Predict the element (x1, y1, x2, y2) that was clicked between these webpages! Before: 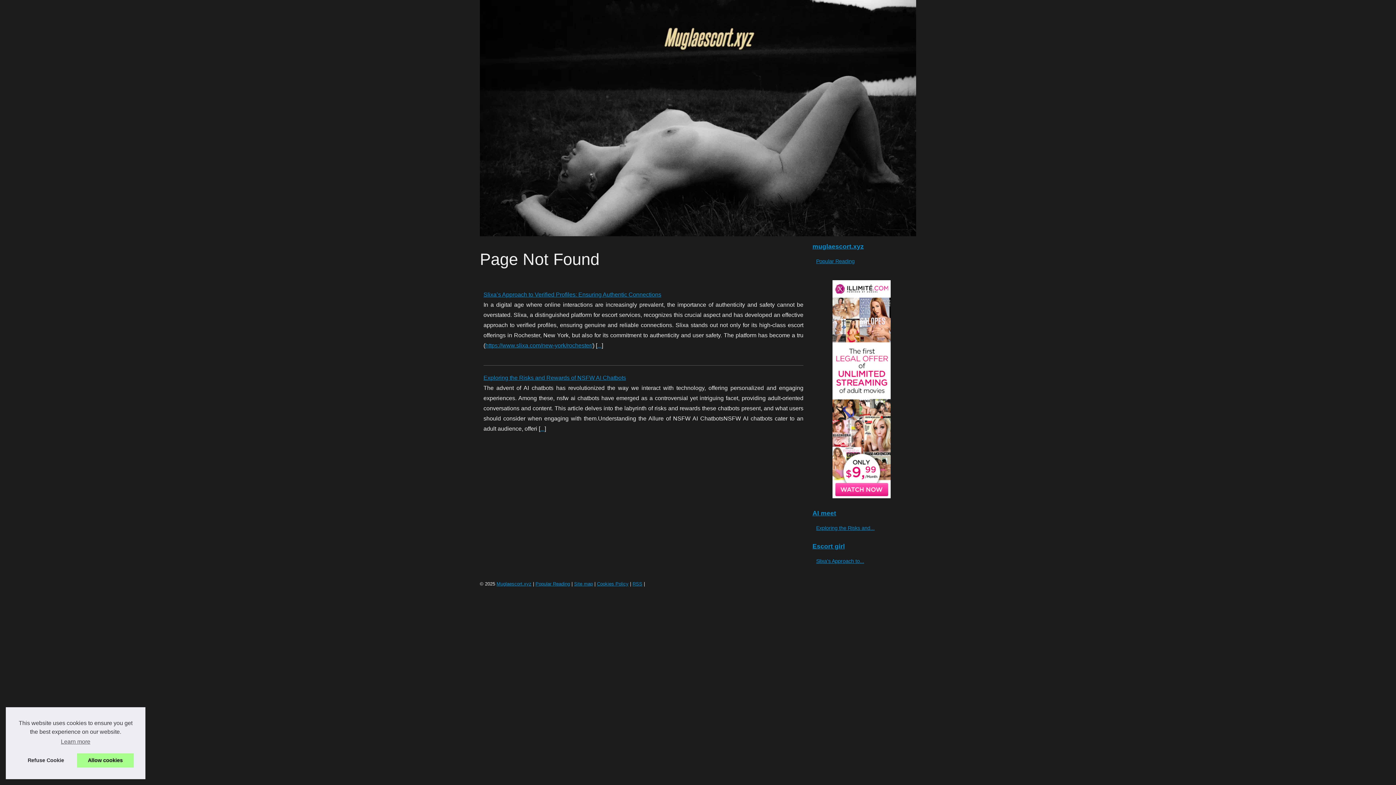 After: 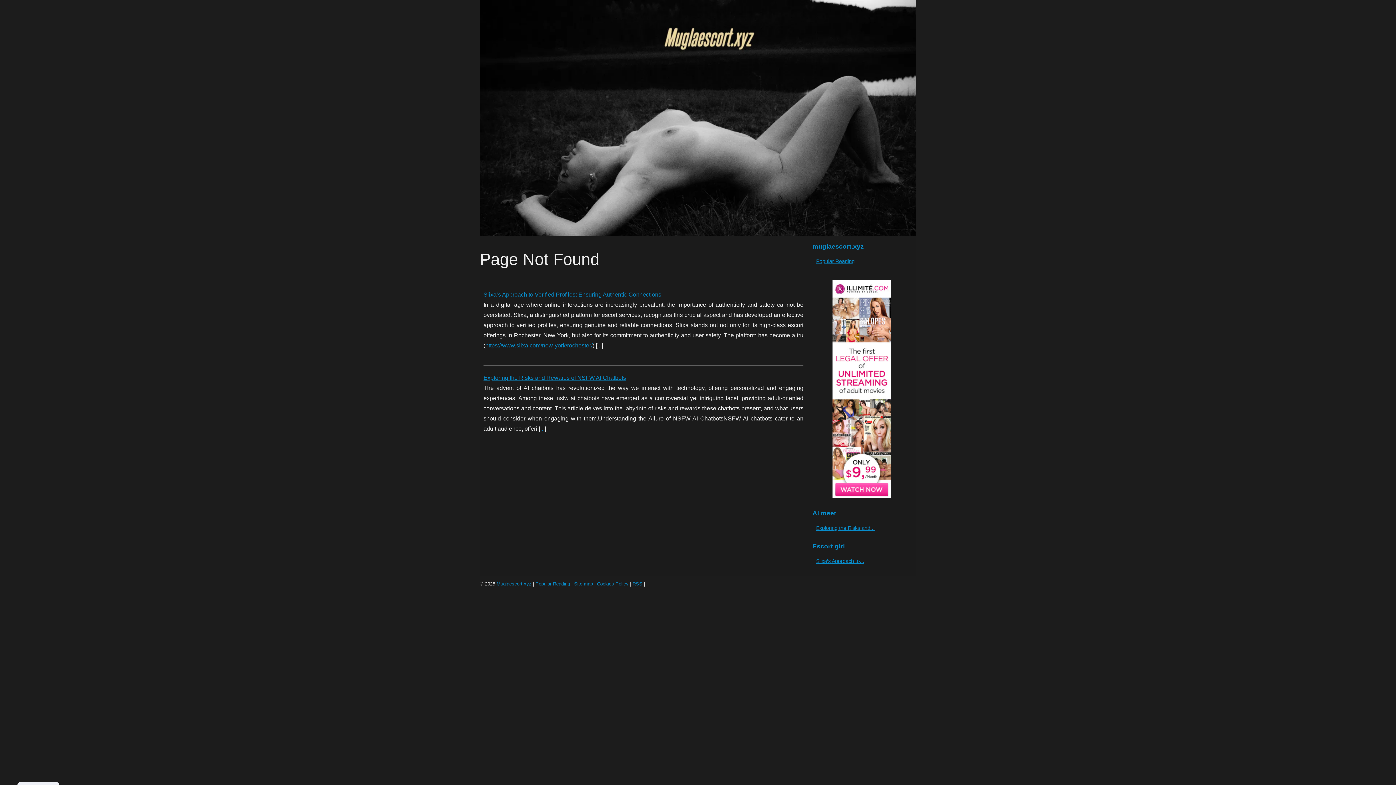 Action: label: deny cookies bbox: (17, 753, 74, 768)